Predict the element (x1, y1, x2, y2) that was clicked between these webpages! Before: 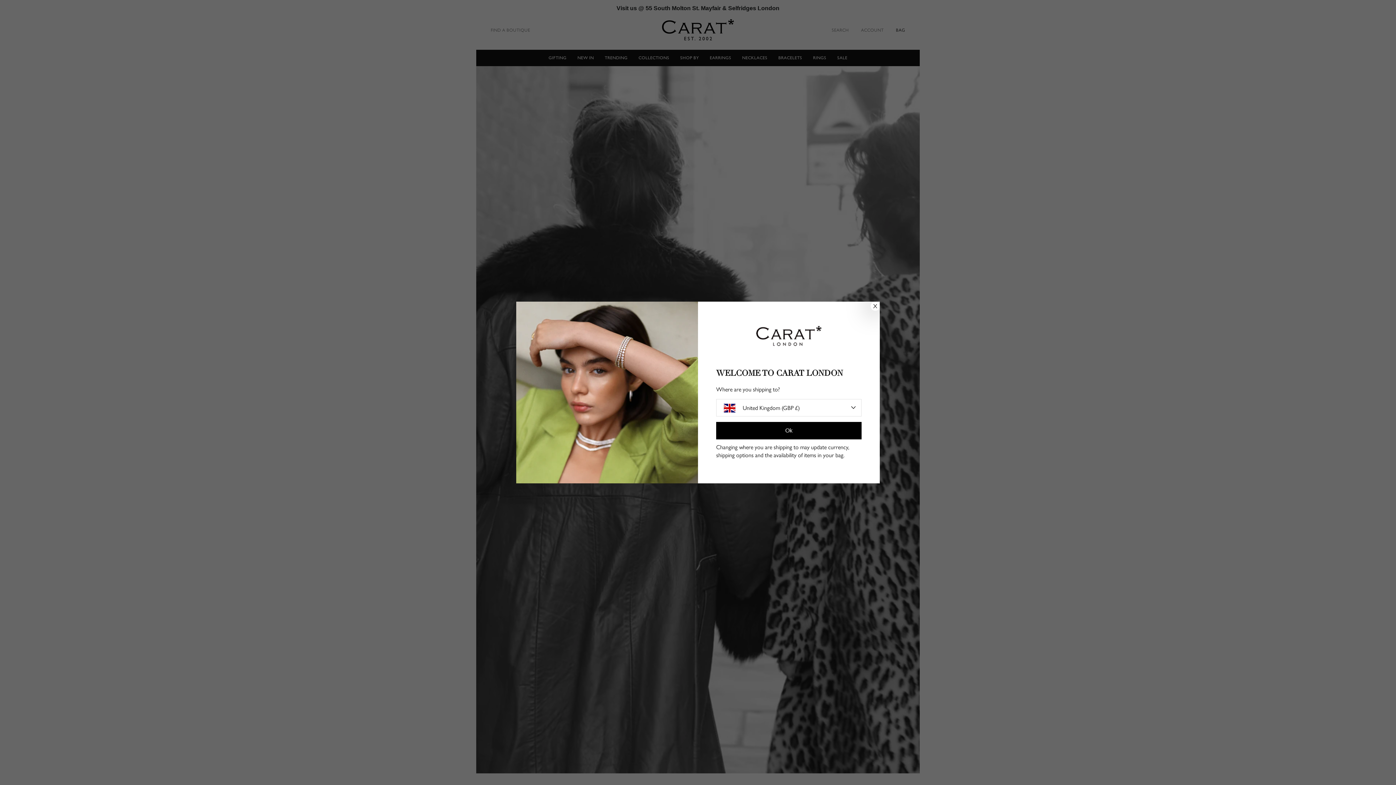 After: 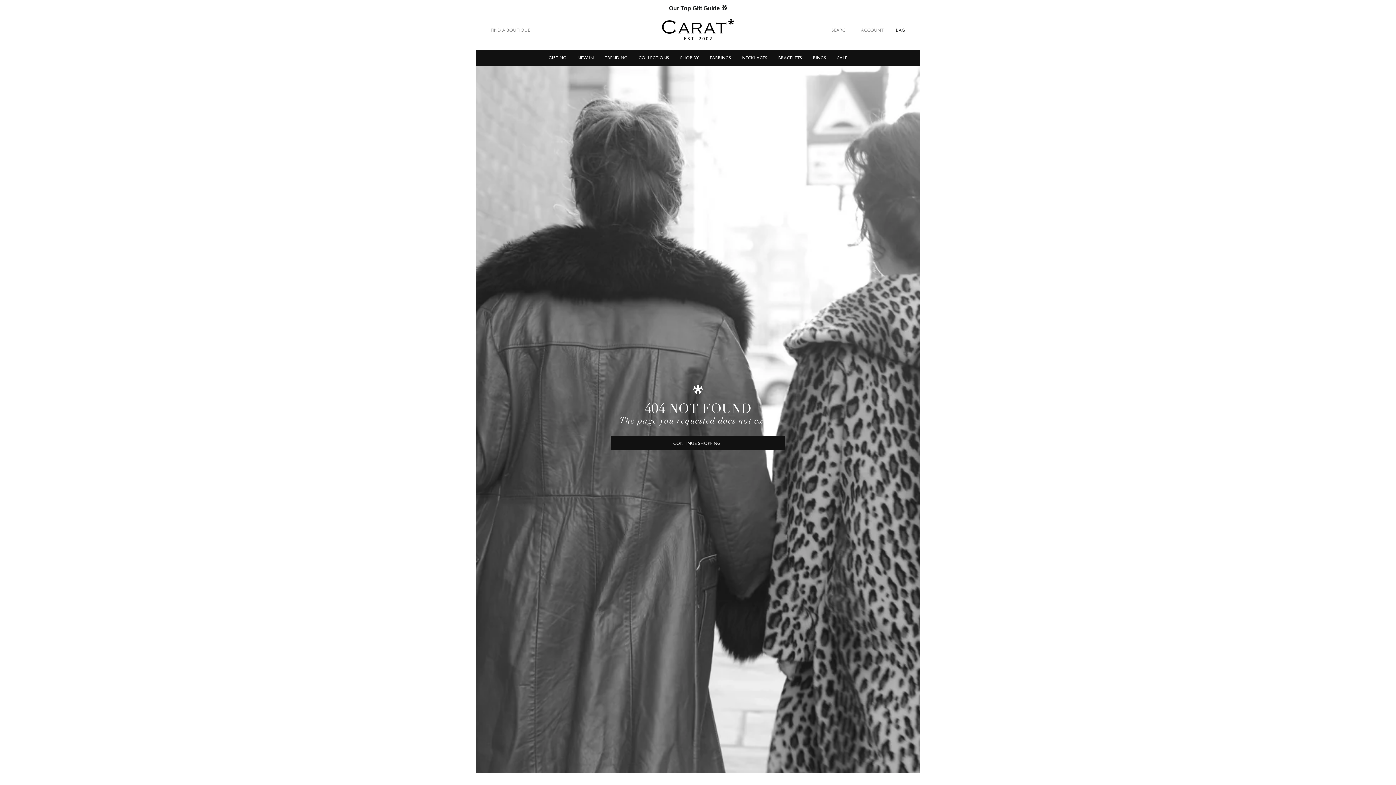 Action: bbox: (716, 422, 861, 439) label: Ok